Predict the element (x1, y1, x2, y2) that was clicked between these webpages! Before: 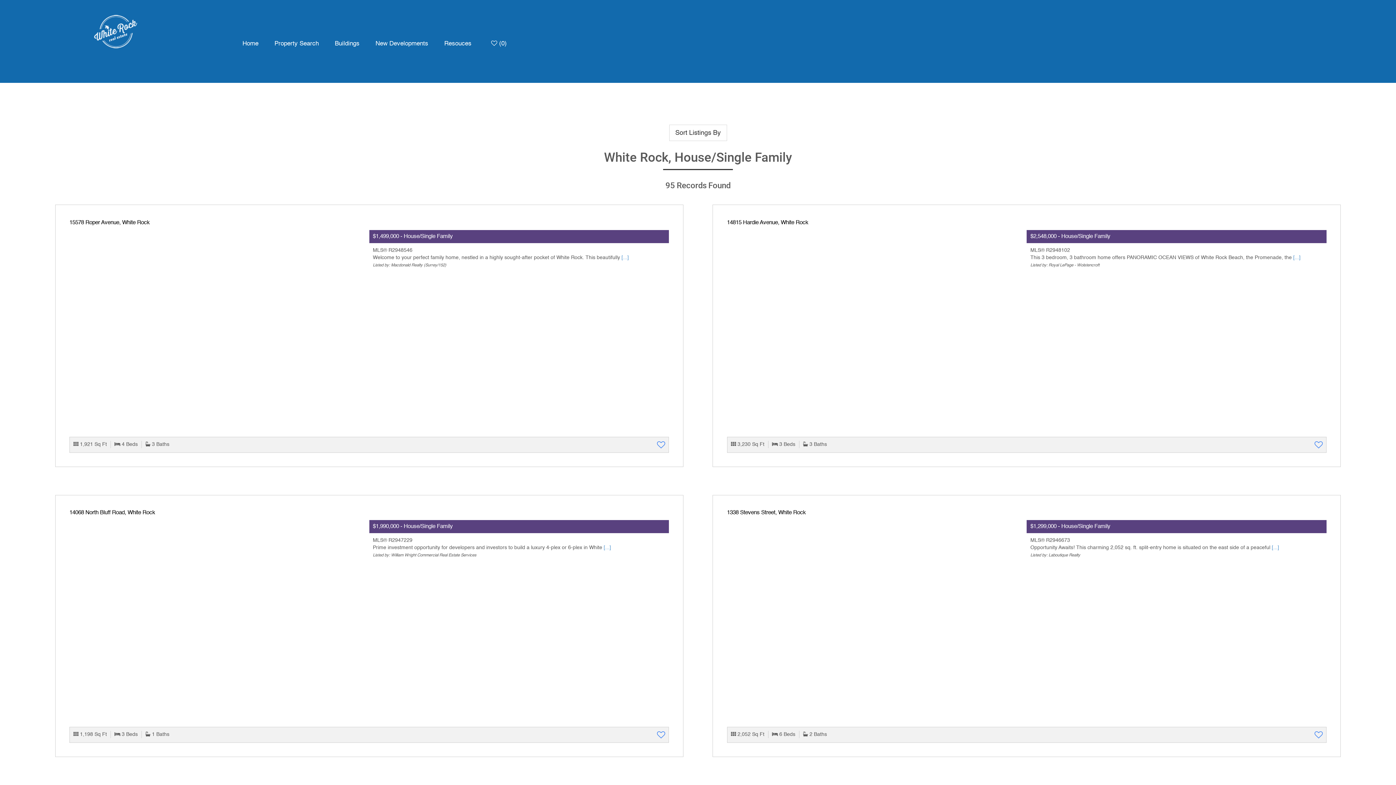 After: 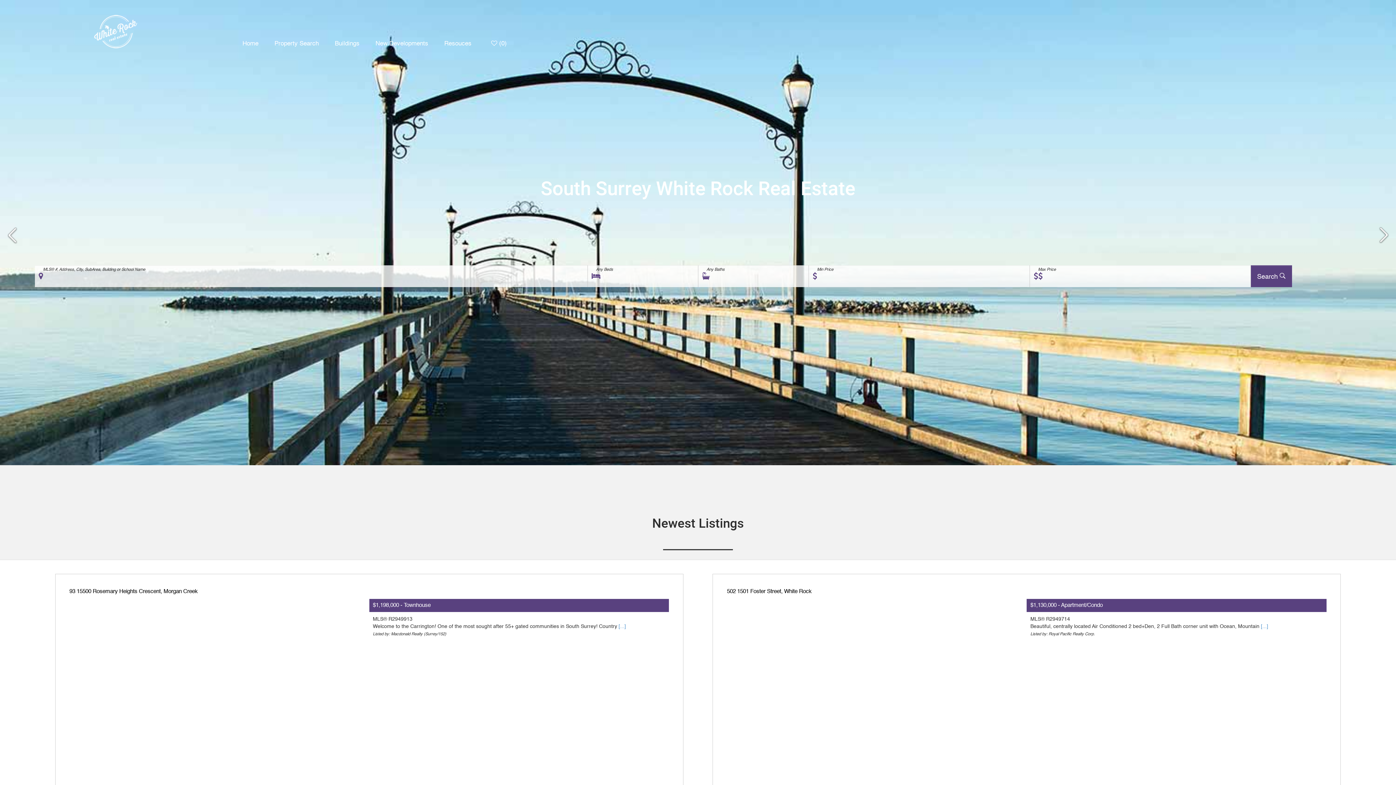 Action: bbox: (242, 35, 258, 52) label: Home